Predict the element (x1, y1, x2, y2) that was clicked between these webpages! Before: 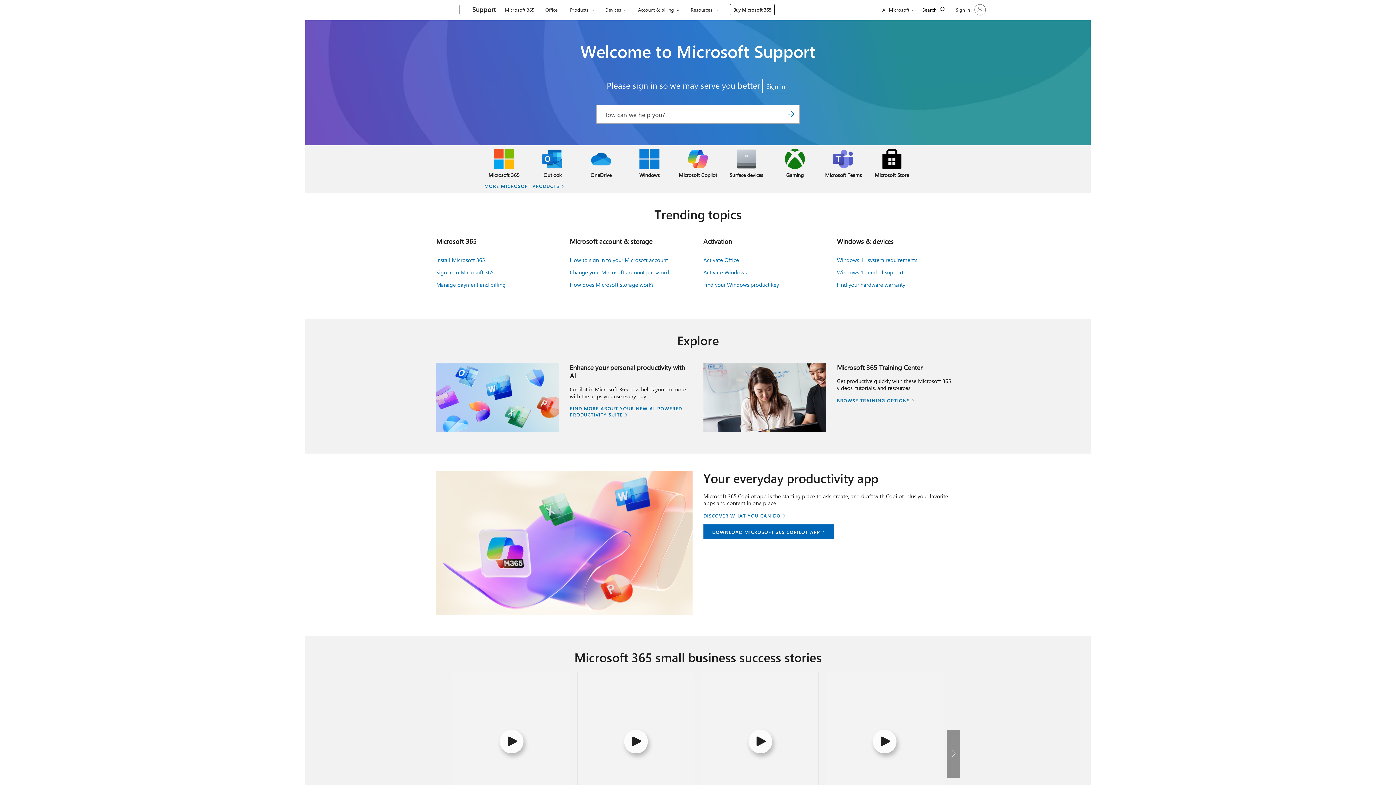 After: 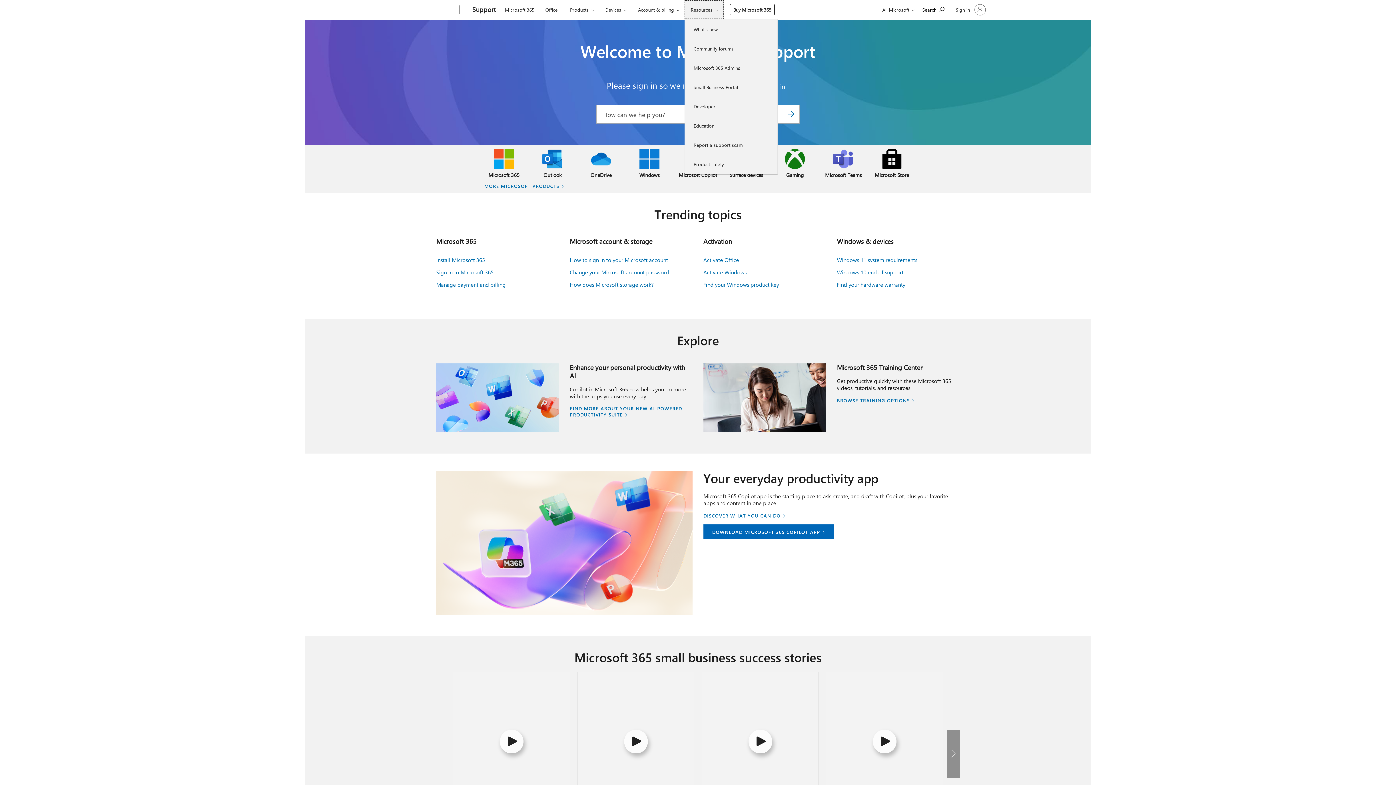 Action: bbox: (684, 0, 724, 18) label: Resources